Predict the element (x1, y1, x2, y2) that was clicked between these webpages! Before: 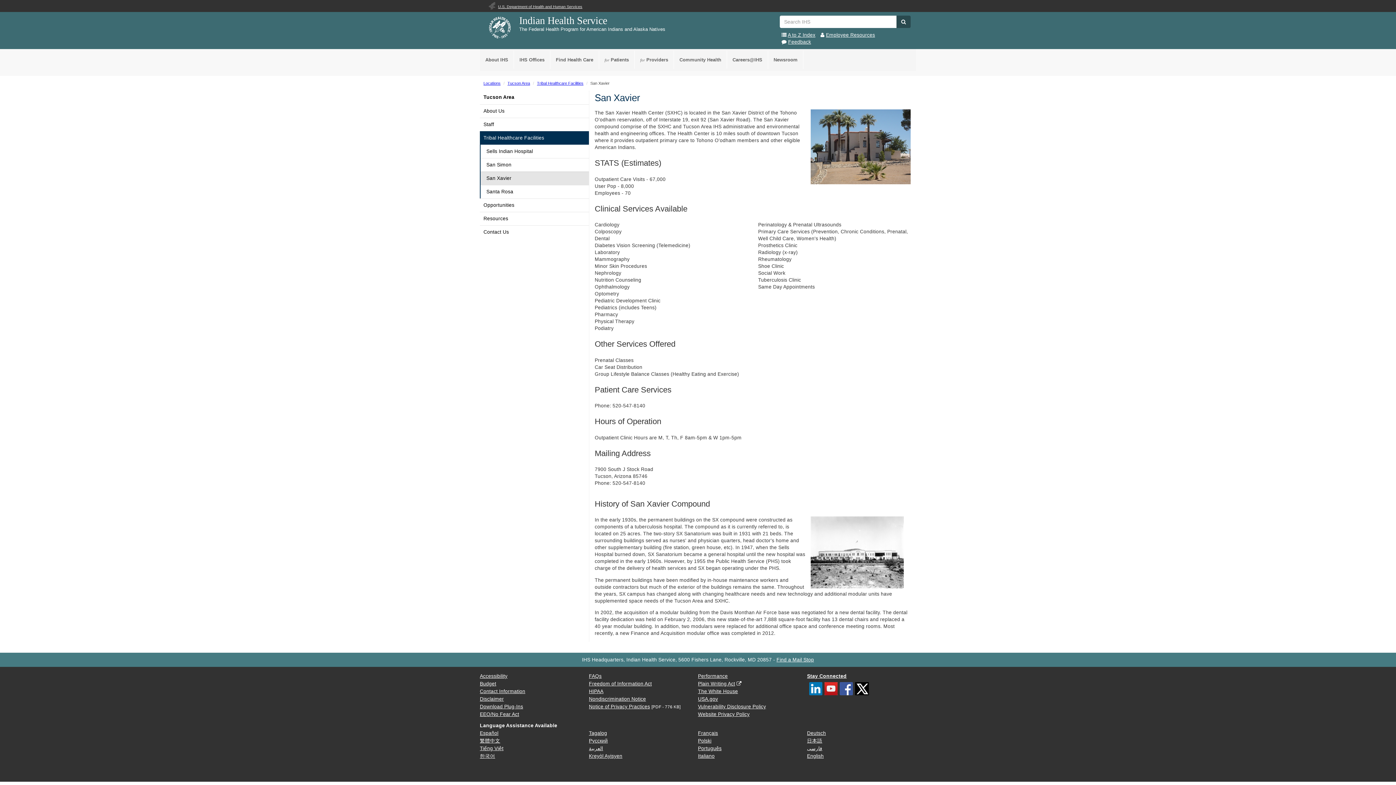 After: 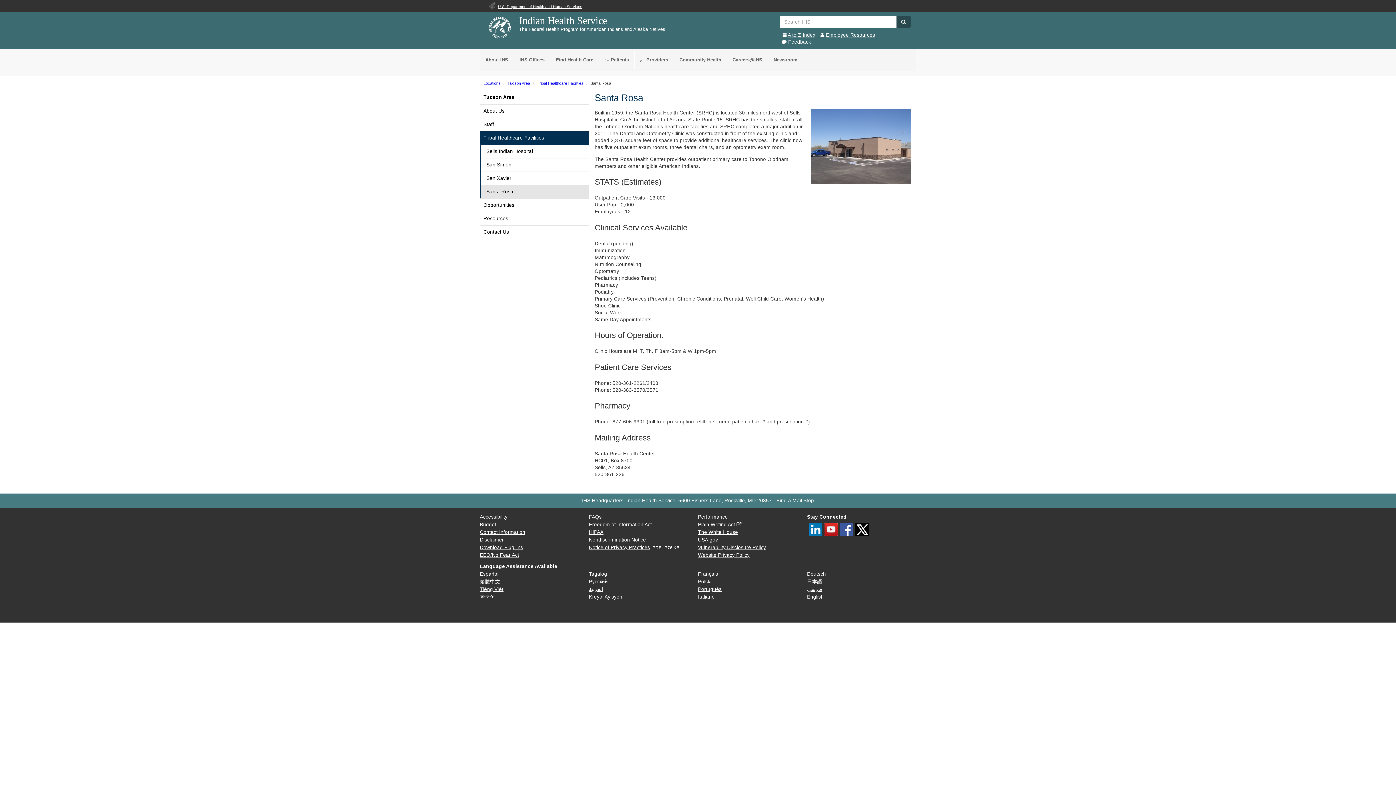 Action: label: Santa Rosa bbox: (480, 184, 589, 198)